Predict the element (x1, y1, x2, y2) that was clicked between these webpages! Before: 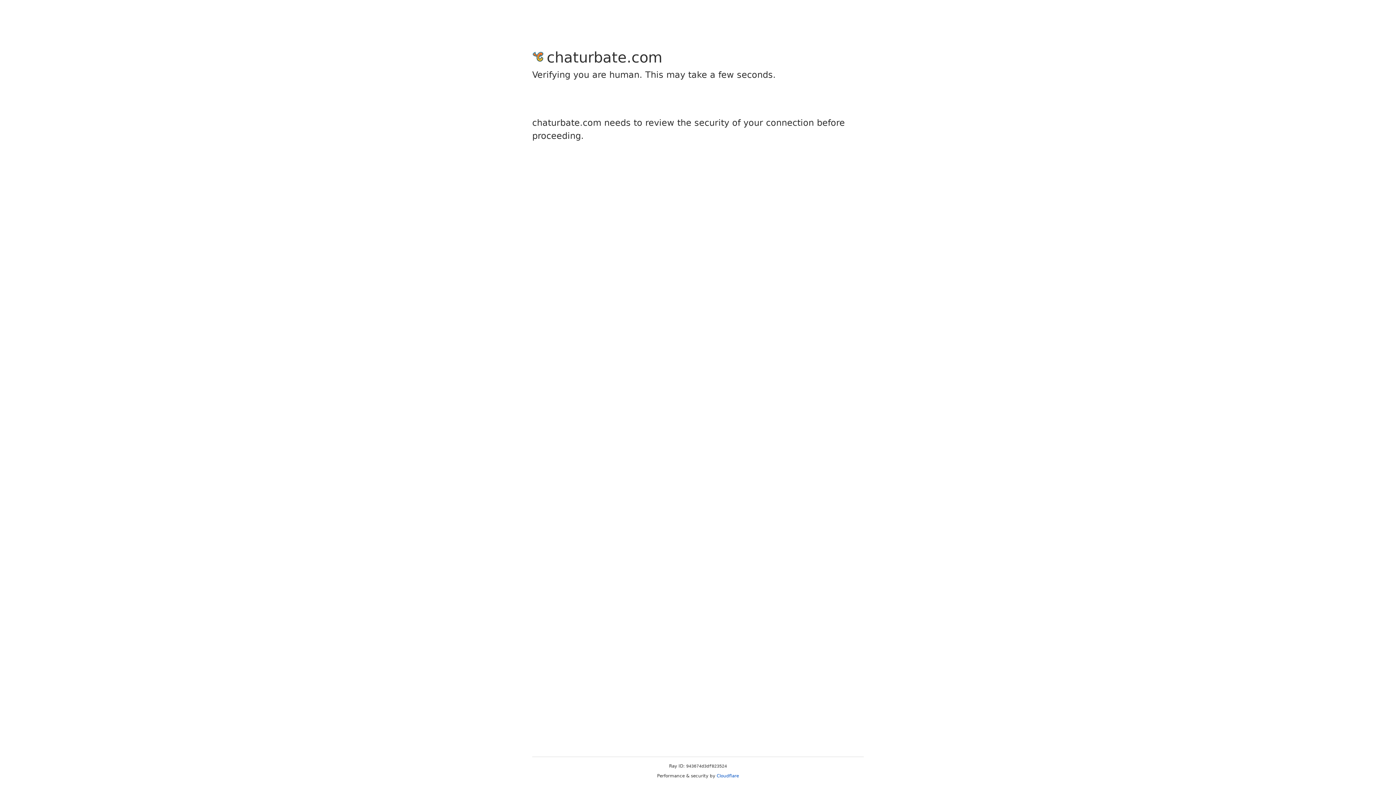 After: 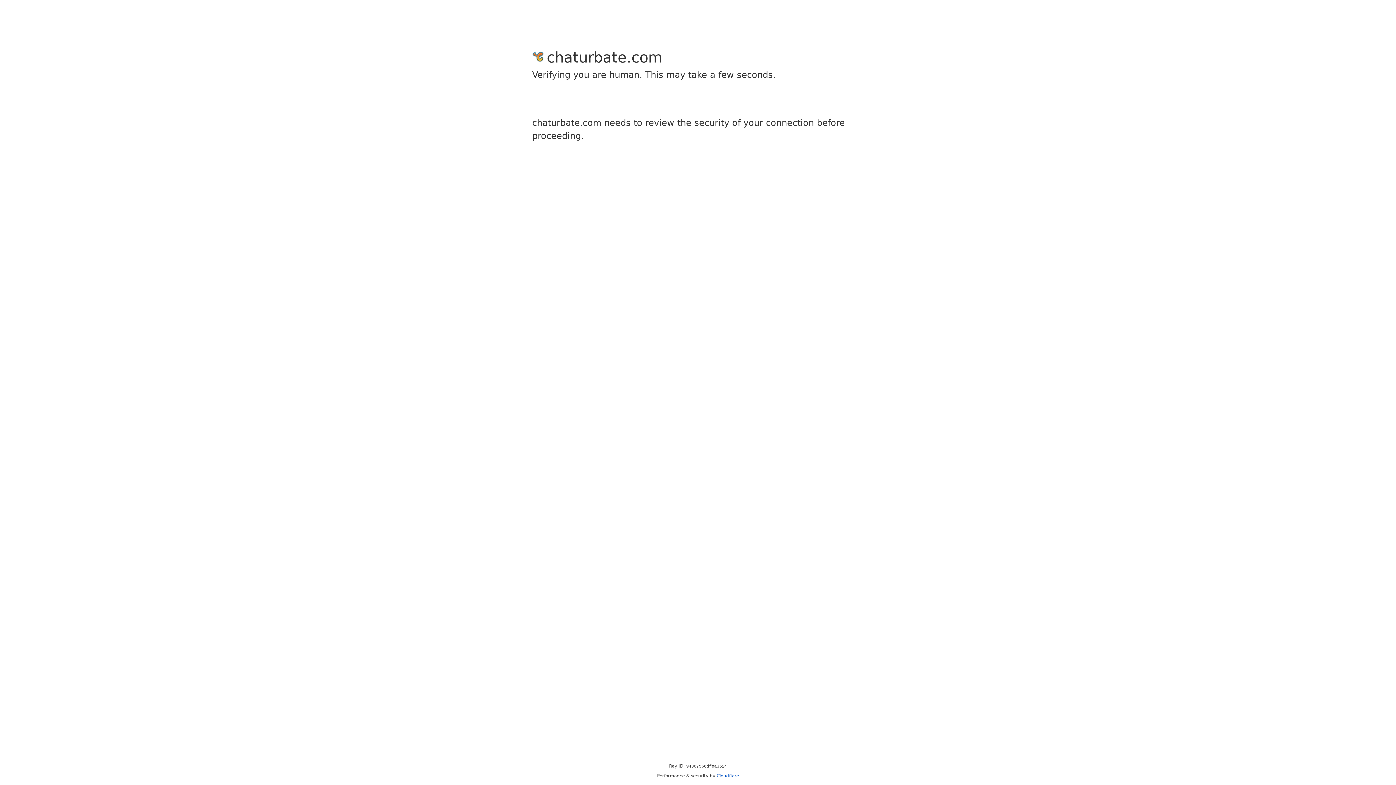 Action: label: Cloudflare bbox: (716, 773, 739, 778)